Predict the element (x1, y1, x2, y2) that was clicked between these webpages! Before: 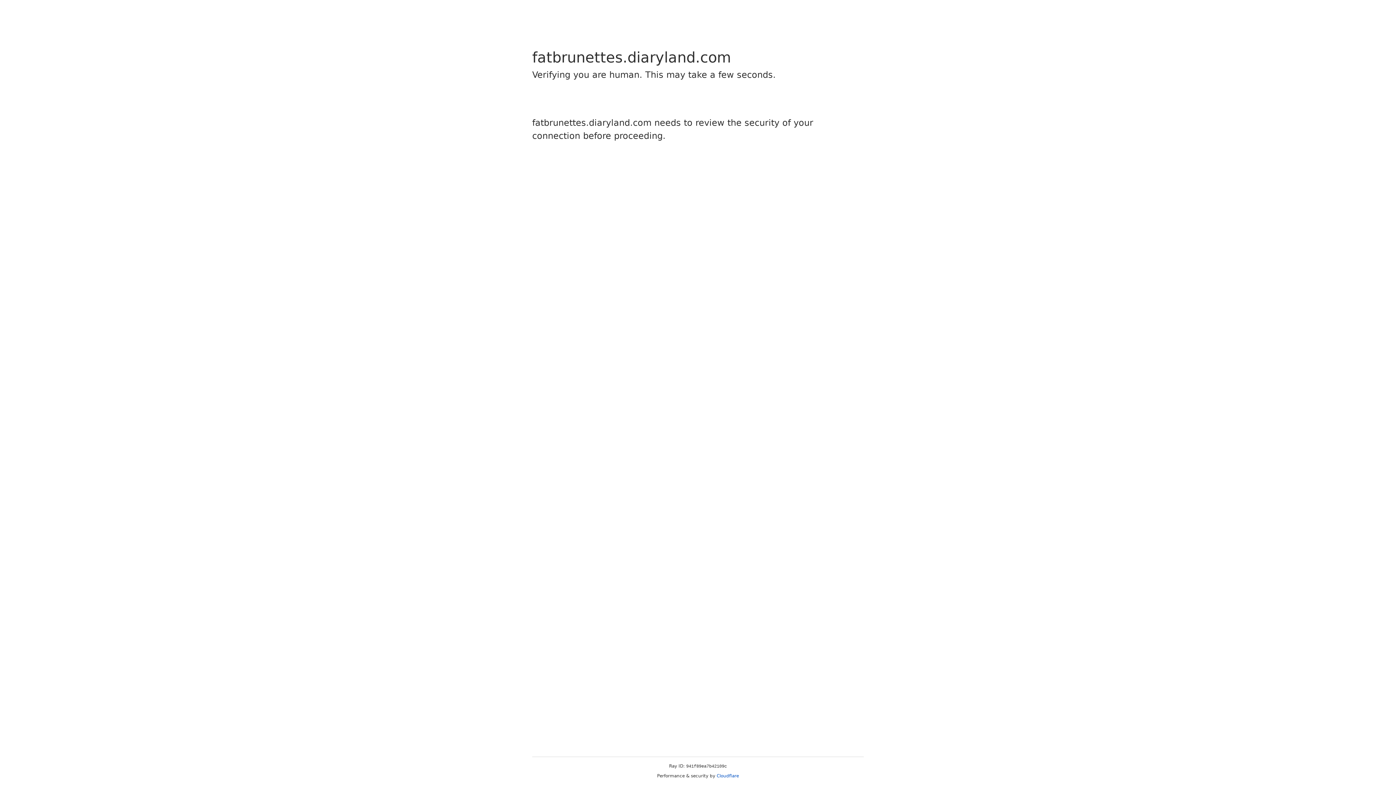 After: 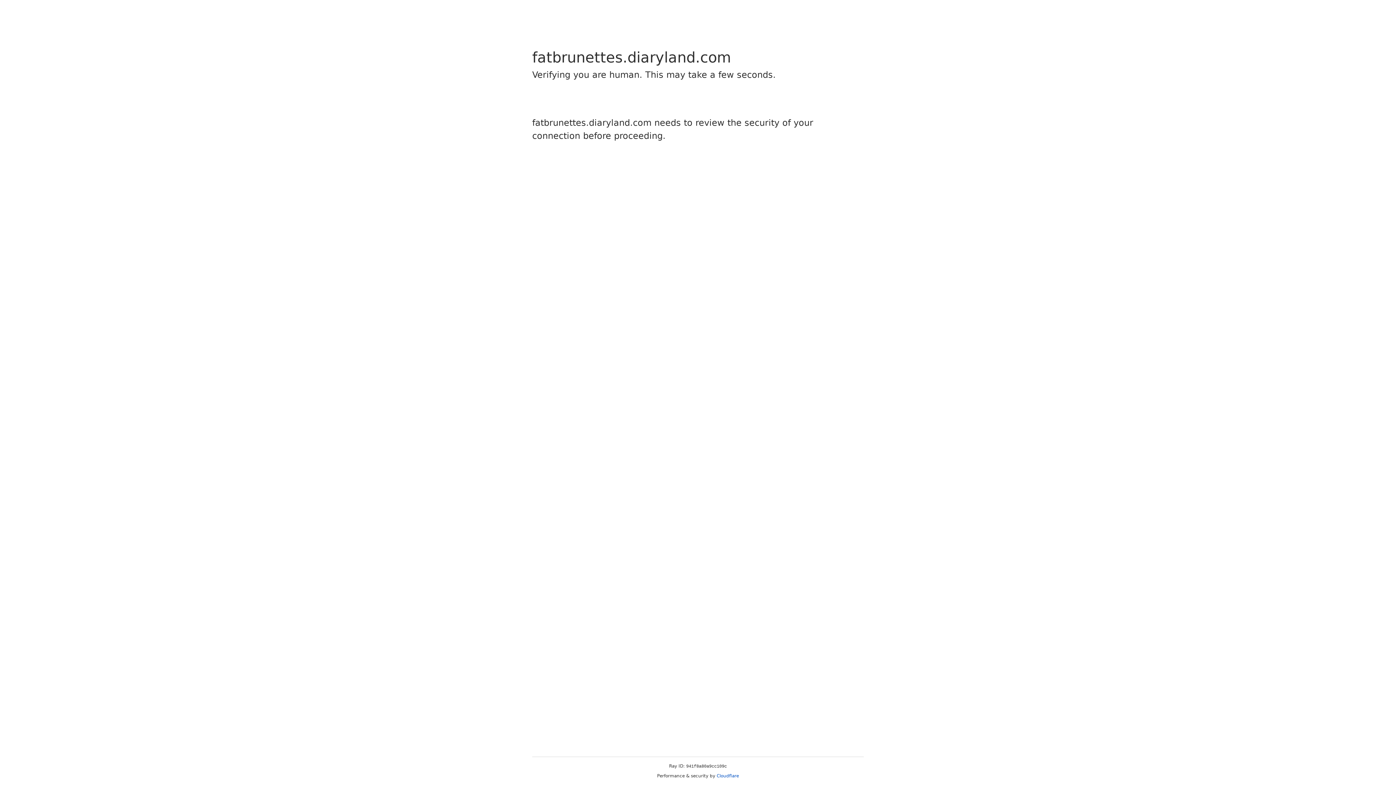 Action: bbox: (716, 773, 739, 778) label: Cloudflare